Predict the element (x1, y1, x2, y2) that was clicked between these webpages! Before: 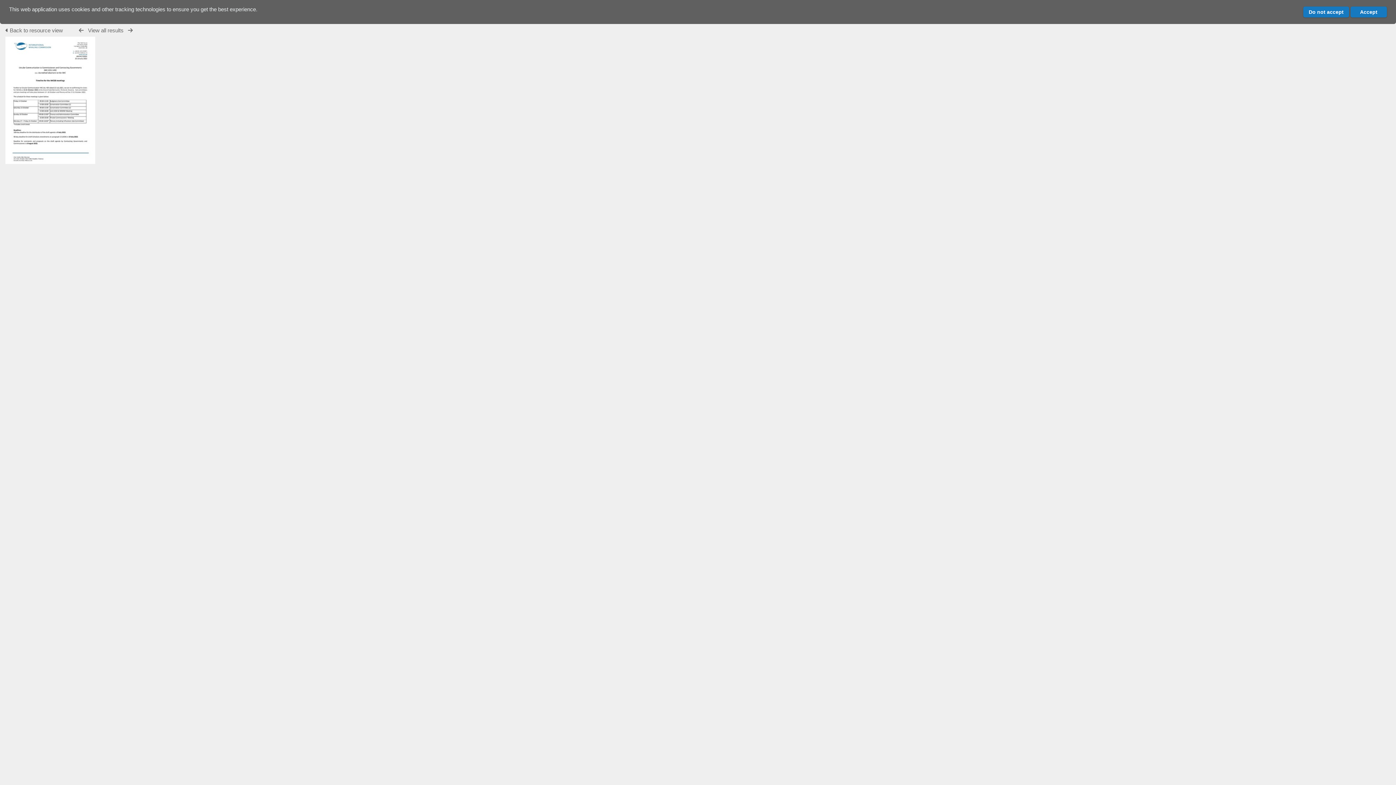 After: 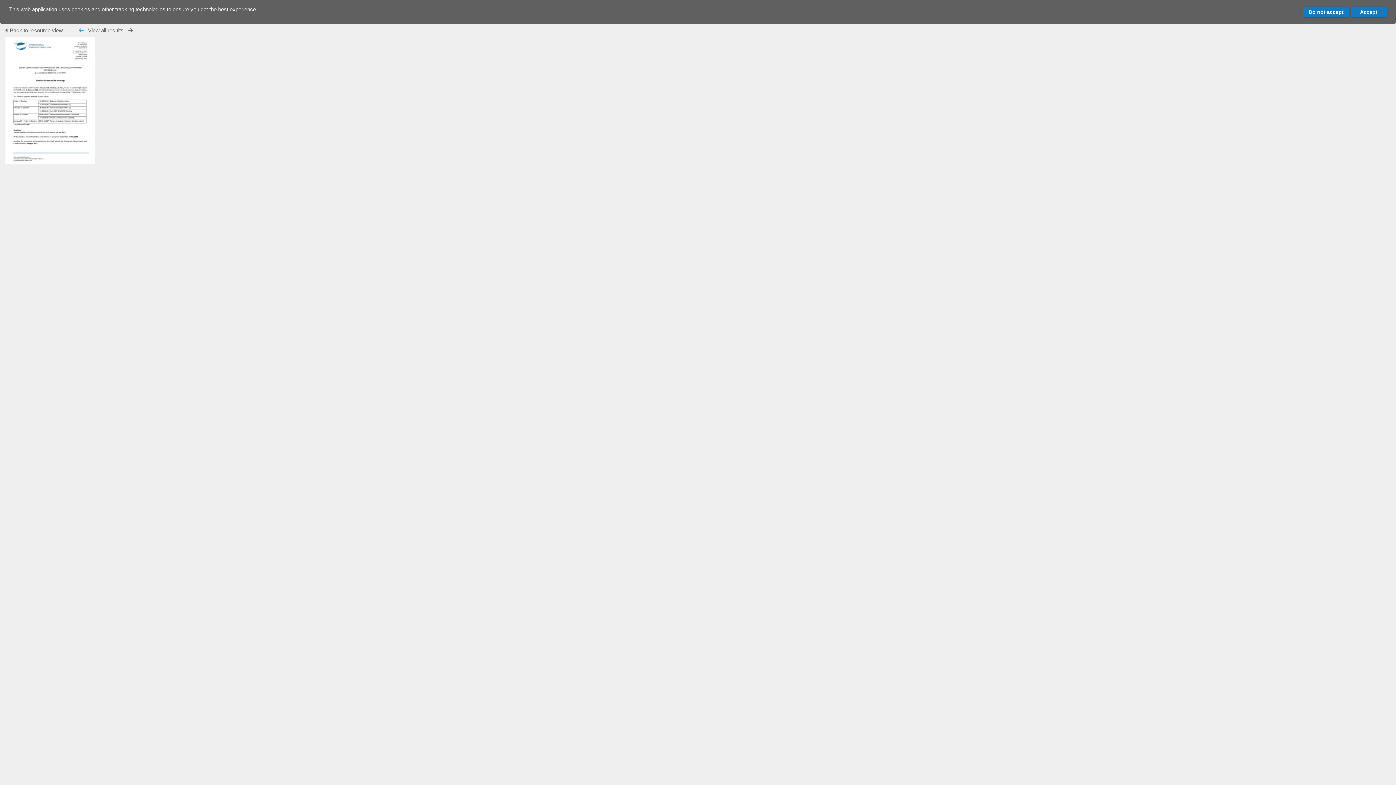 Action: bbox: (78, 27, 83, 33)